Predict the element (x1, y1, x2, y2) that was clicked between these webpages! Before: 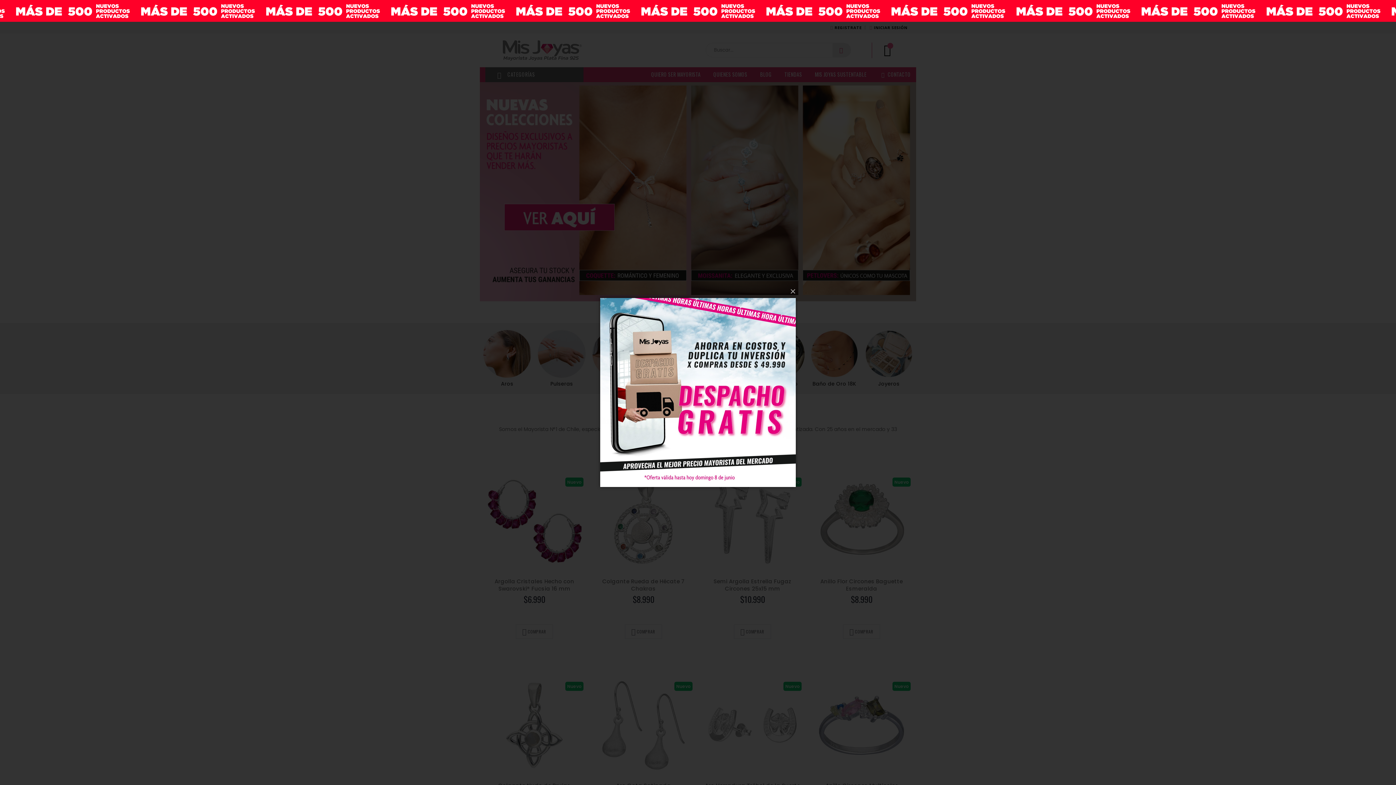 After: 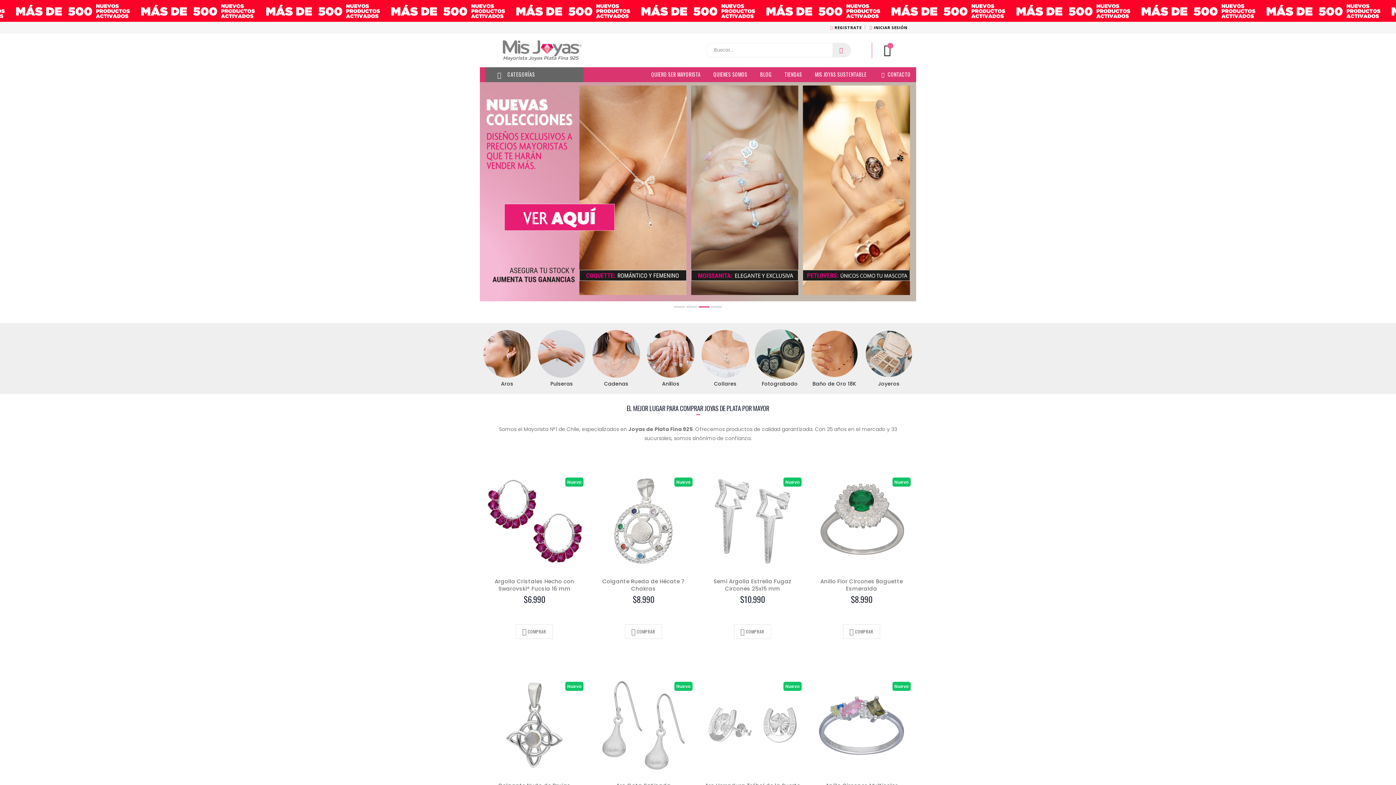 Action: label: × bbox: (602, 283, 798, 299)